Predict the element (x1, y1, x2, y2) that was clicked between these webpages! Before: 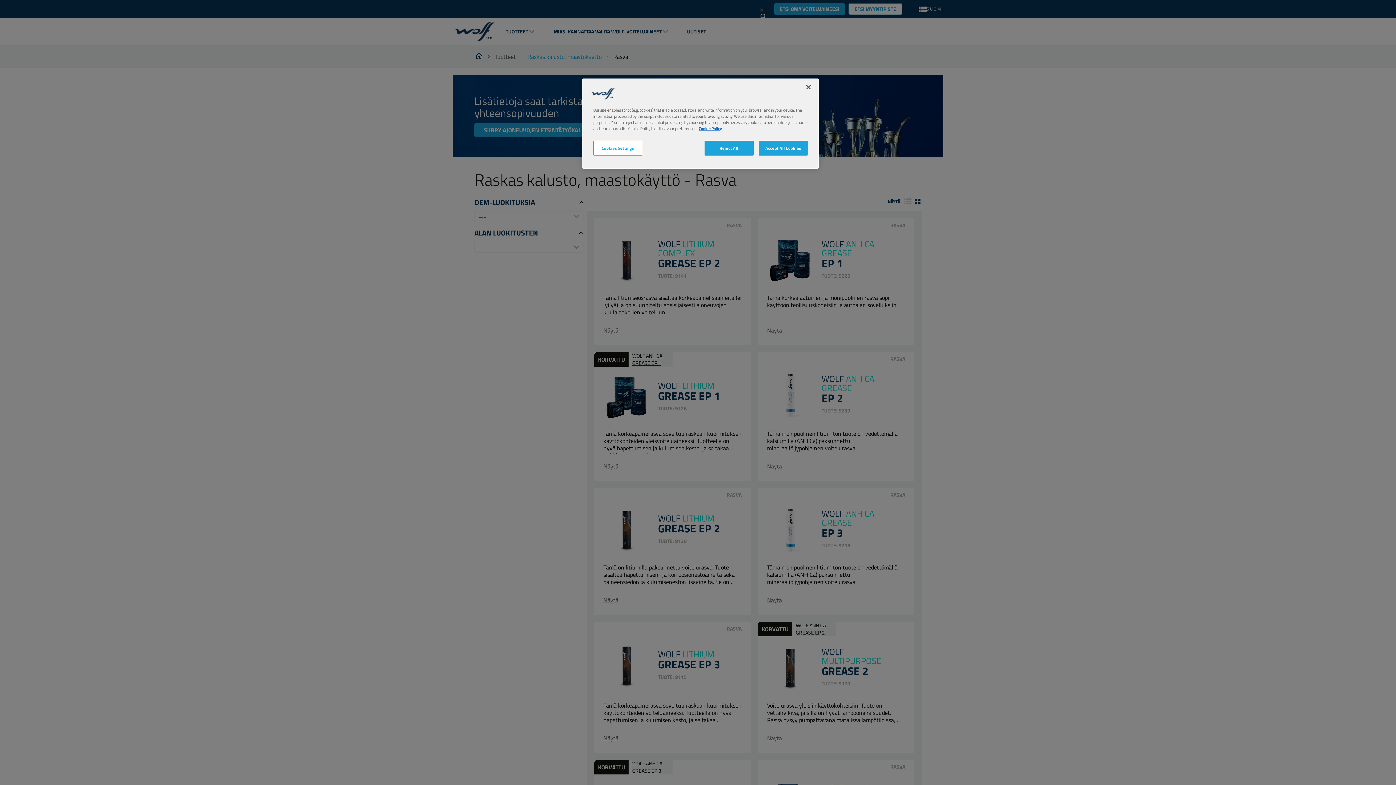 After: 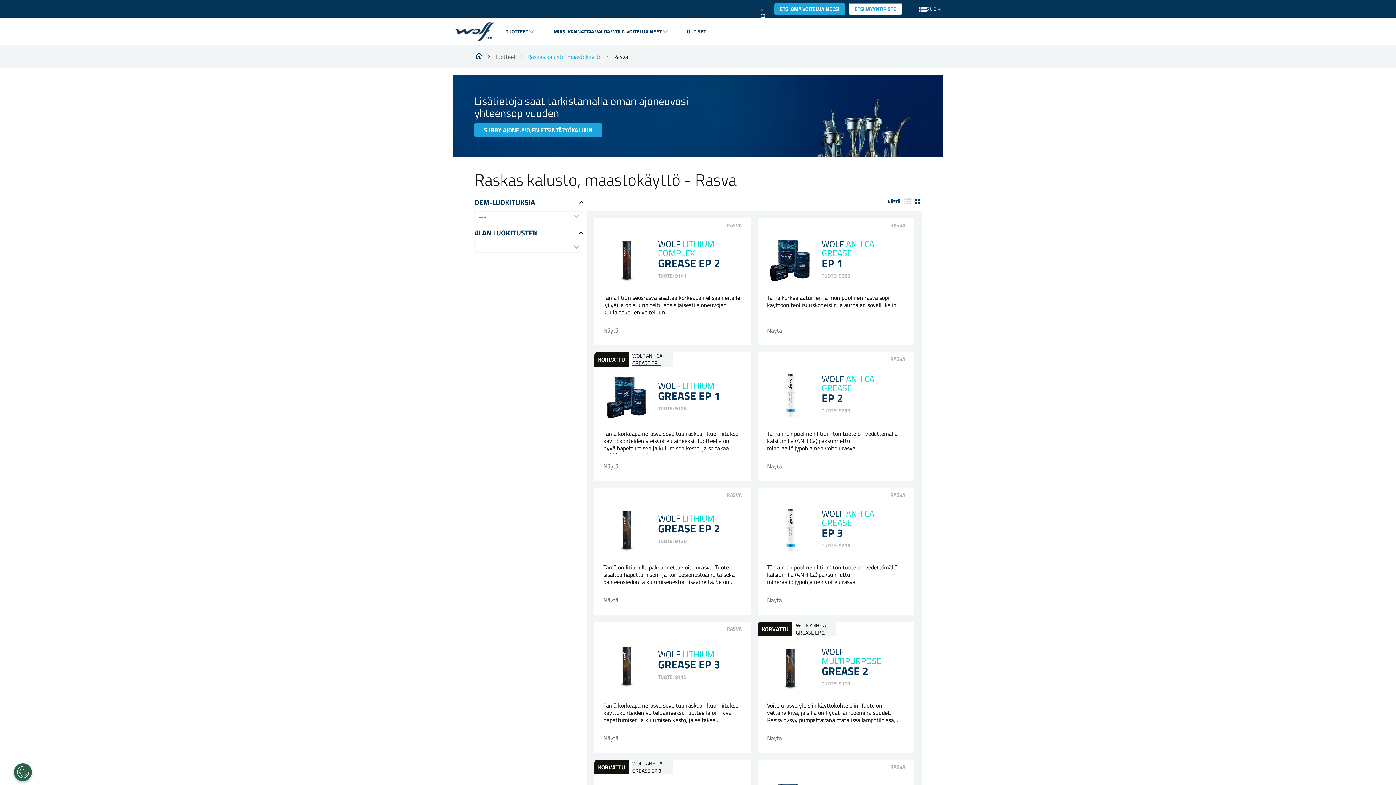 Action: bbox: (758, 140, 808, 155) label: Accept All Cookies